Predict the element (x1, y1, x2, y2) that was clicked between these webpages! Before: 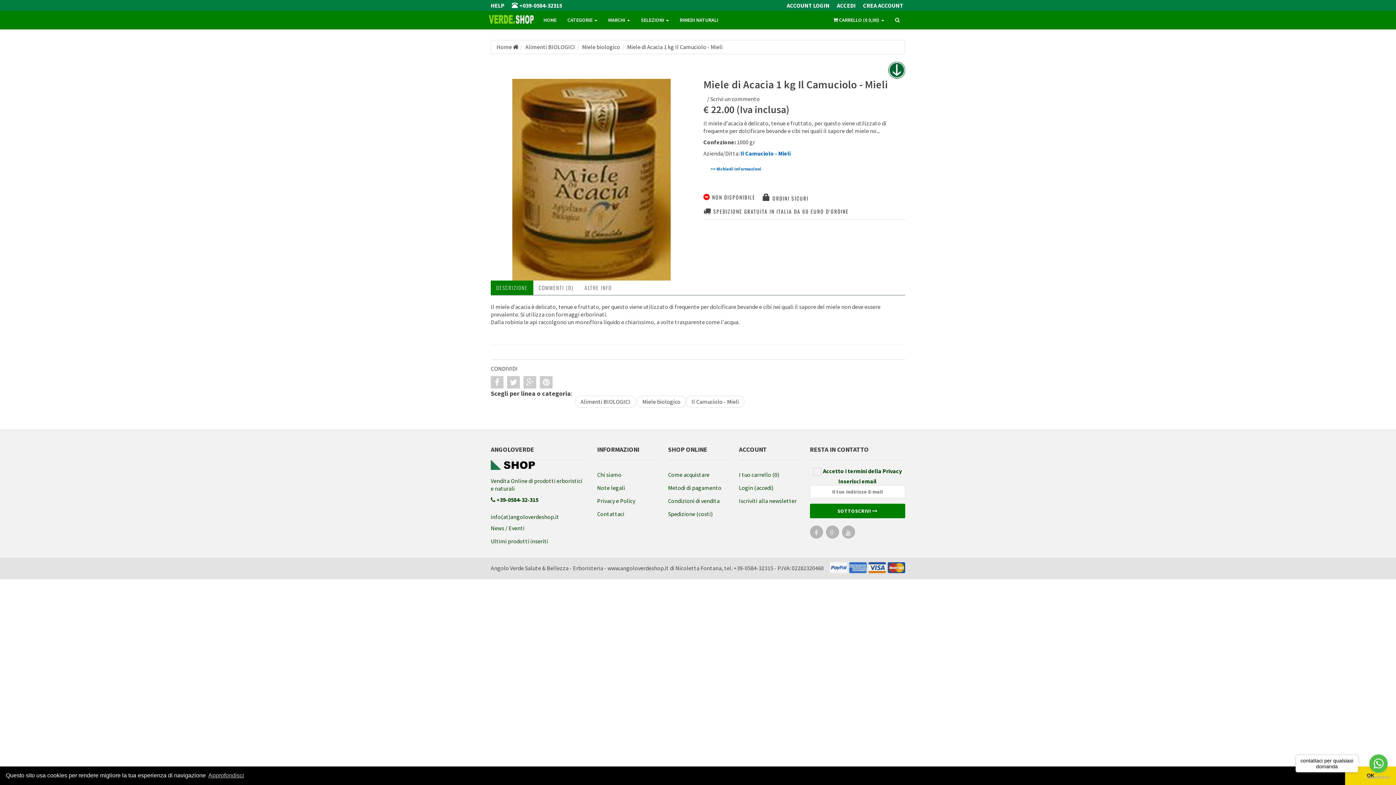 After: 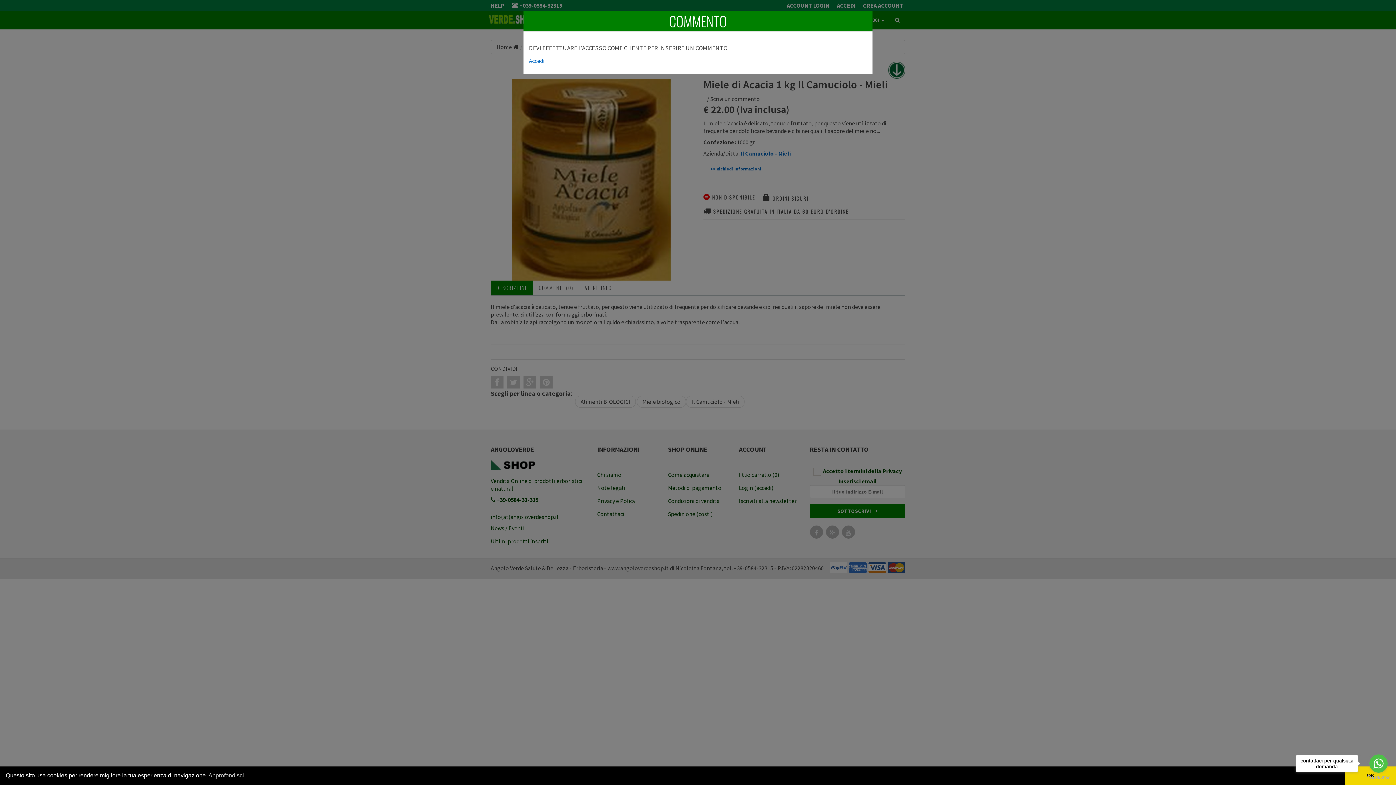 Action: label: Scrivi un commento bbox: (710, 95, 760, 102)